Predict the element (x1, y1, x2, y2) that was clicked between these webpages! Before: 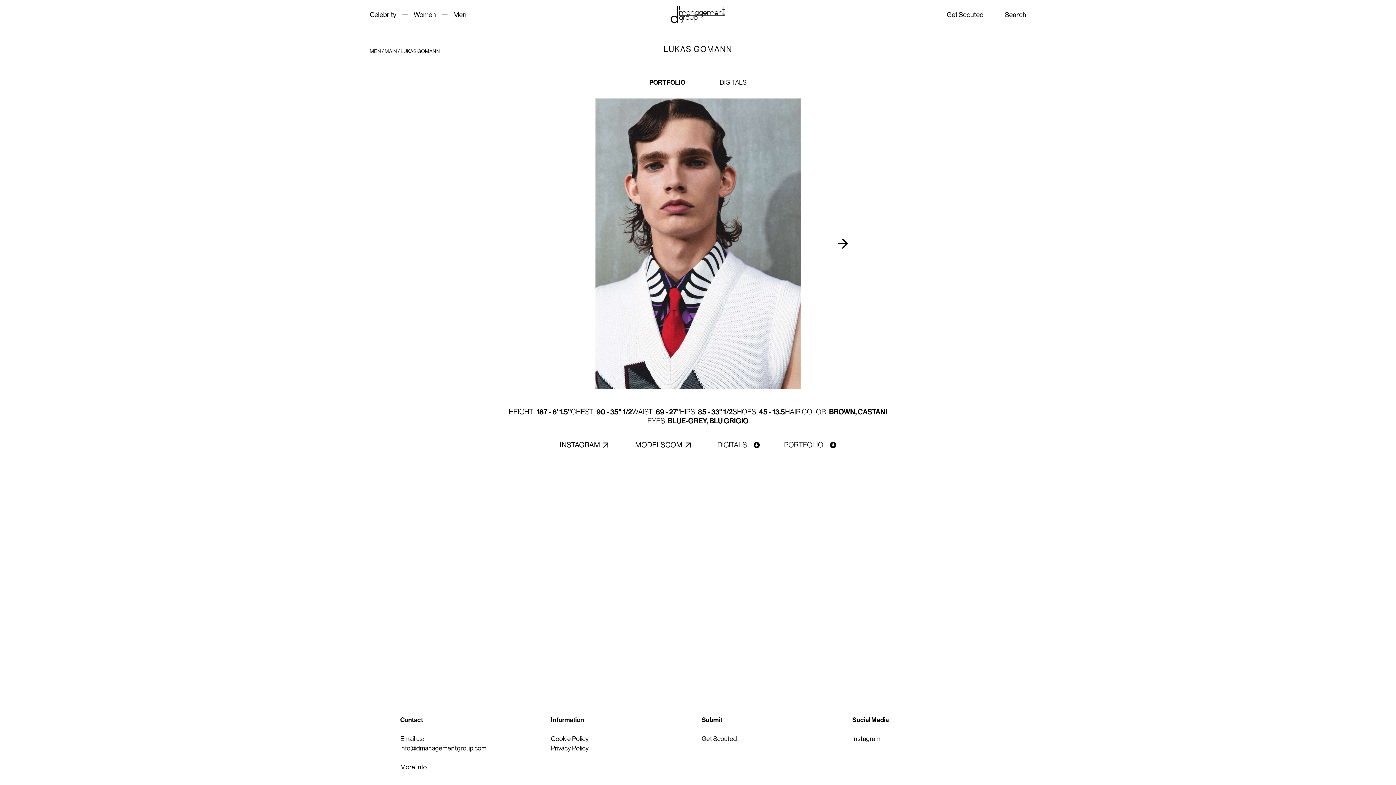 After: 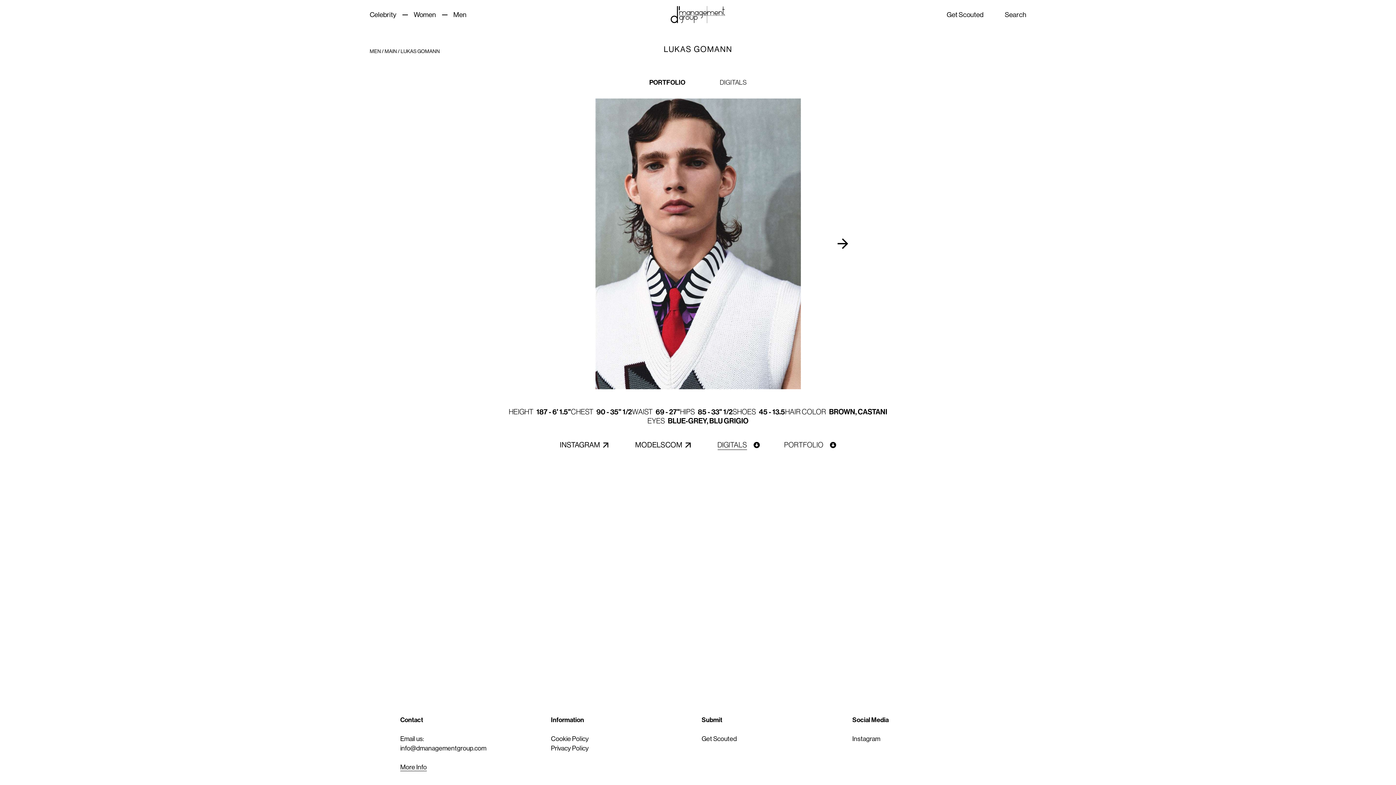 Action: bbox: (717, 440, 759, 450) label: DIGITALS